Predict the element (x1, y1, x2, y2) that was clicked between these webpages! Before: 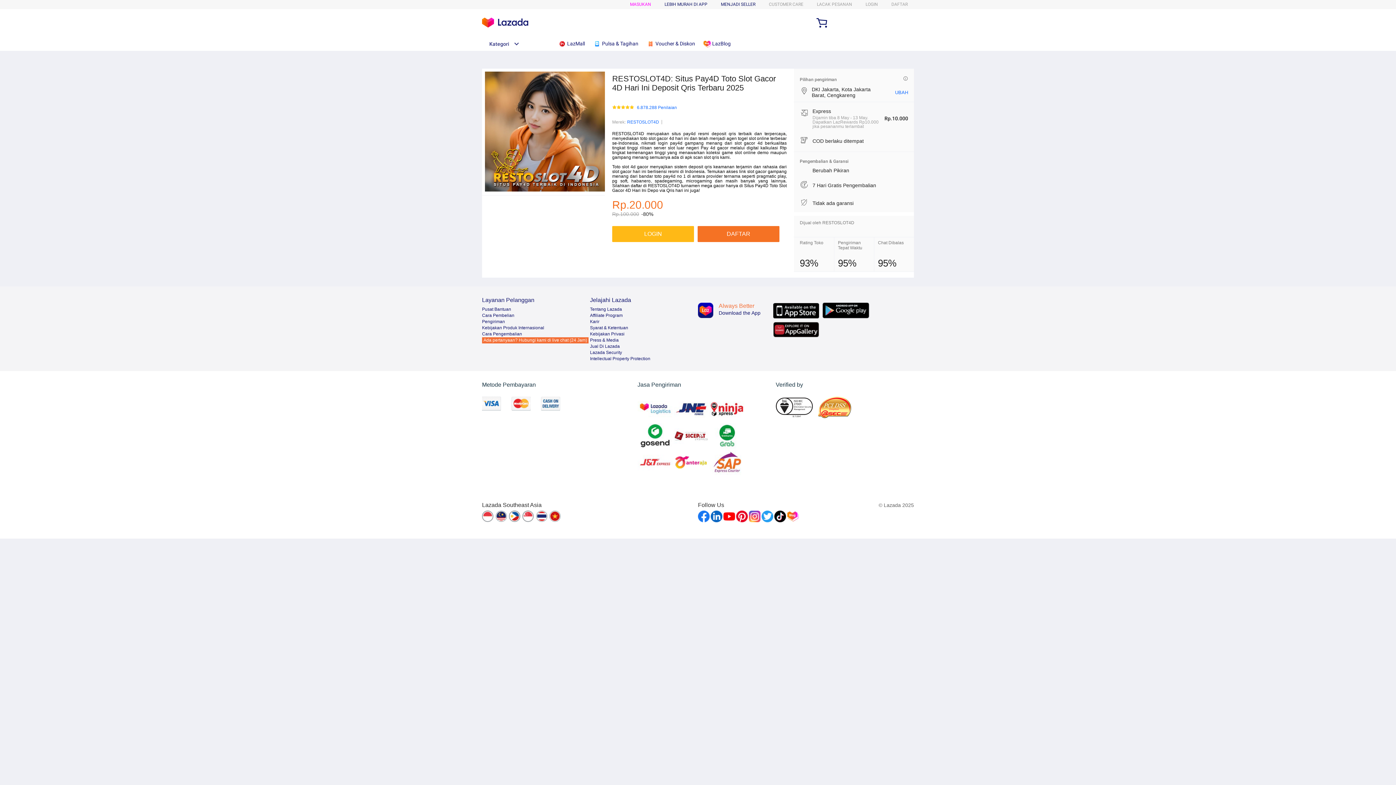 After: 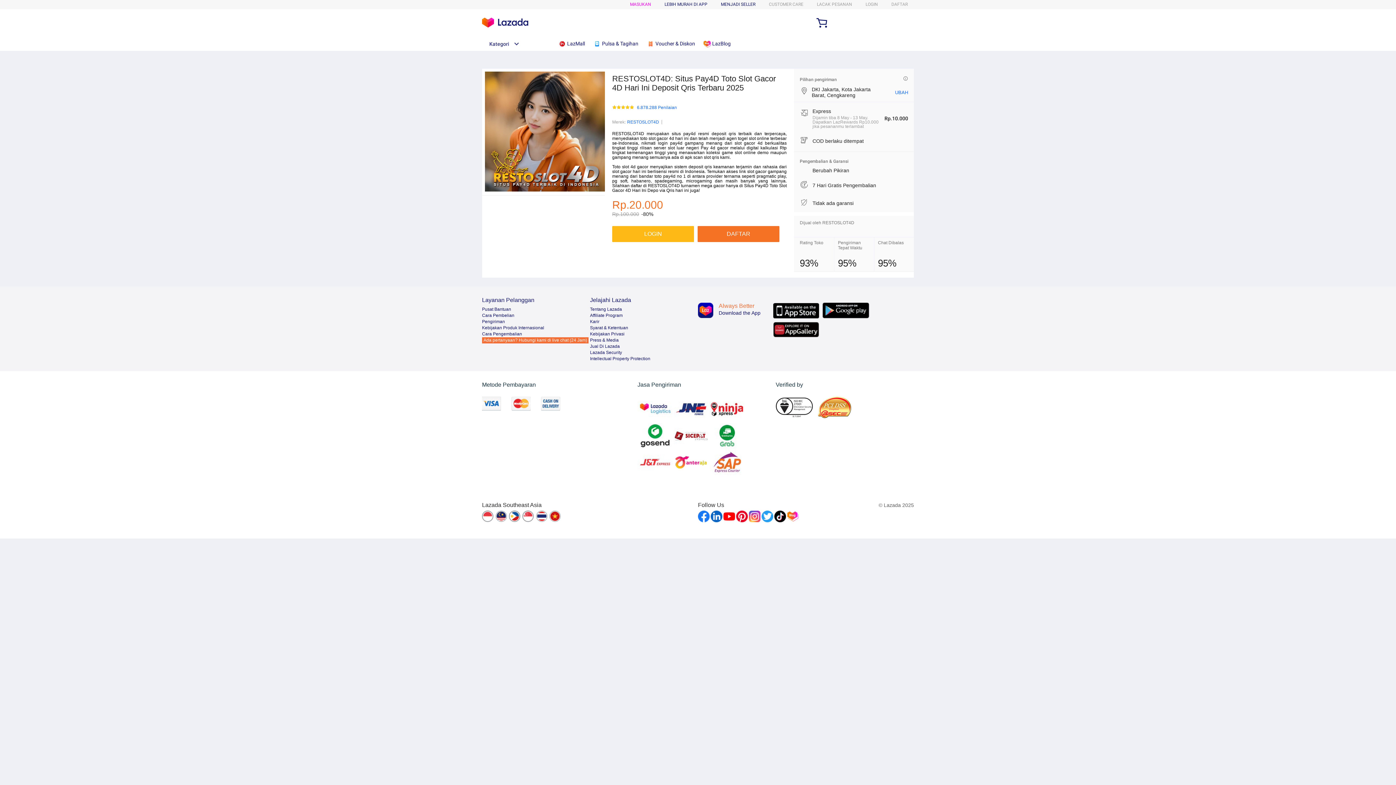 Action: bbox: (773, 303, 819, 318)